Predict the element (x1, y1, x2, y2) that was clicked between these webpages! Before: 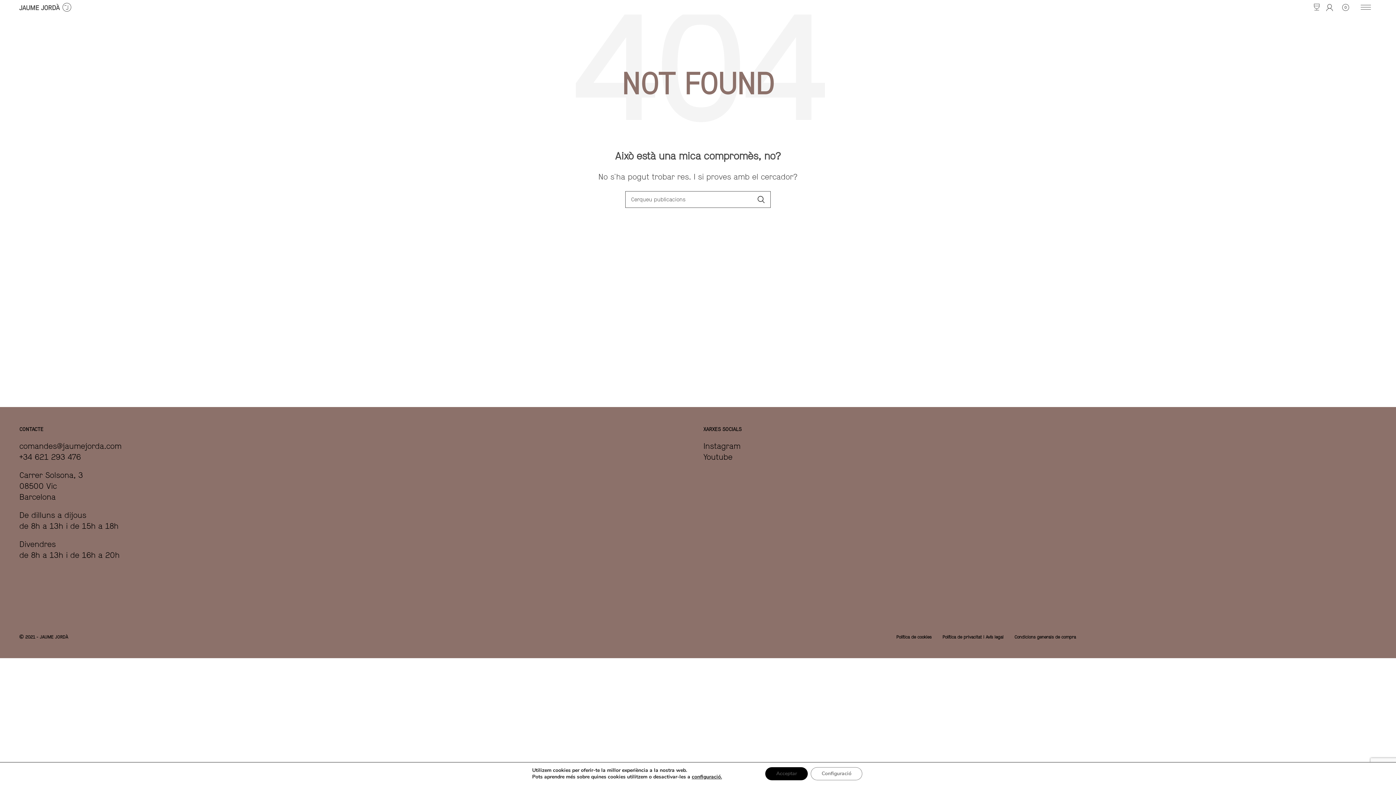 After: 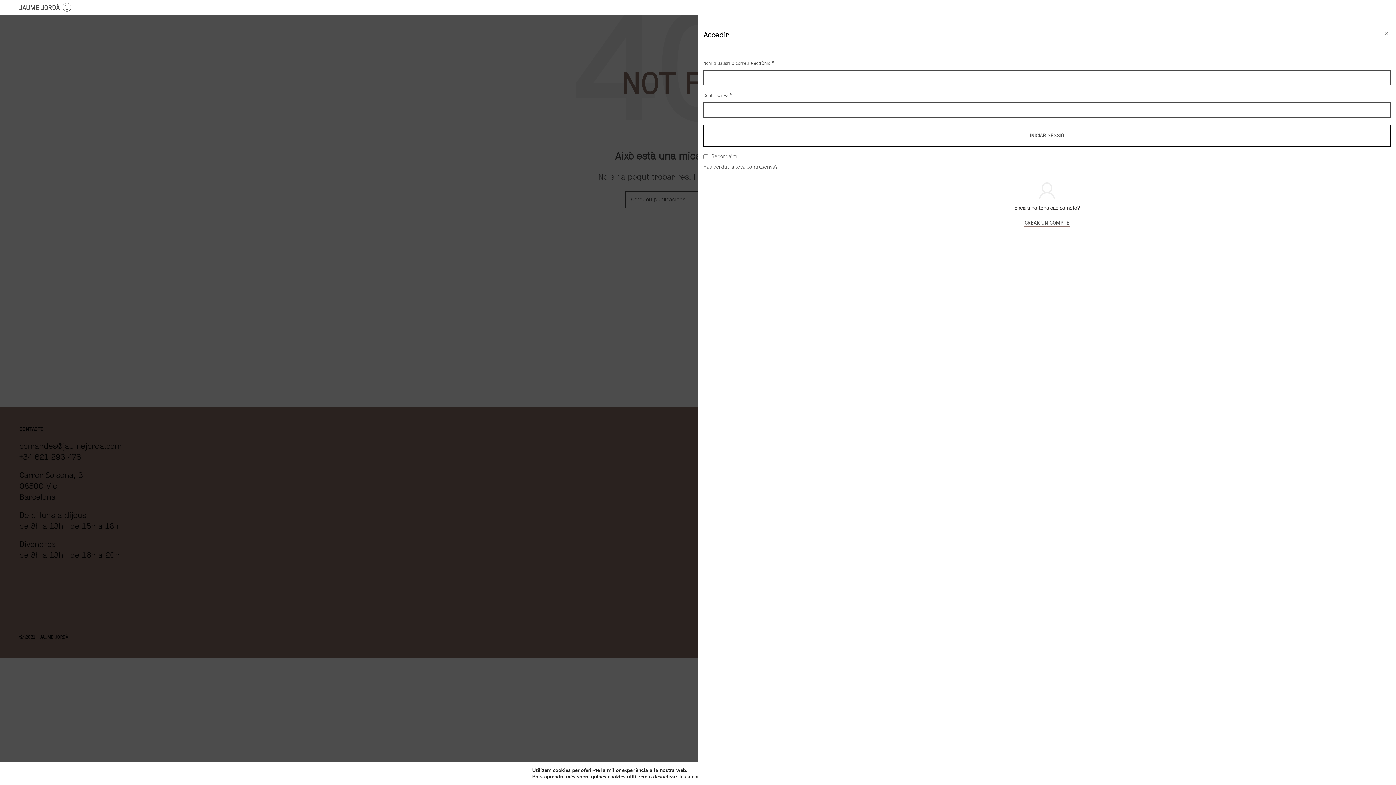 Action: bbox: (1326, 0, 1338, 14)